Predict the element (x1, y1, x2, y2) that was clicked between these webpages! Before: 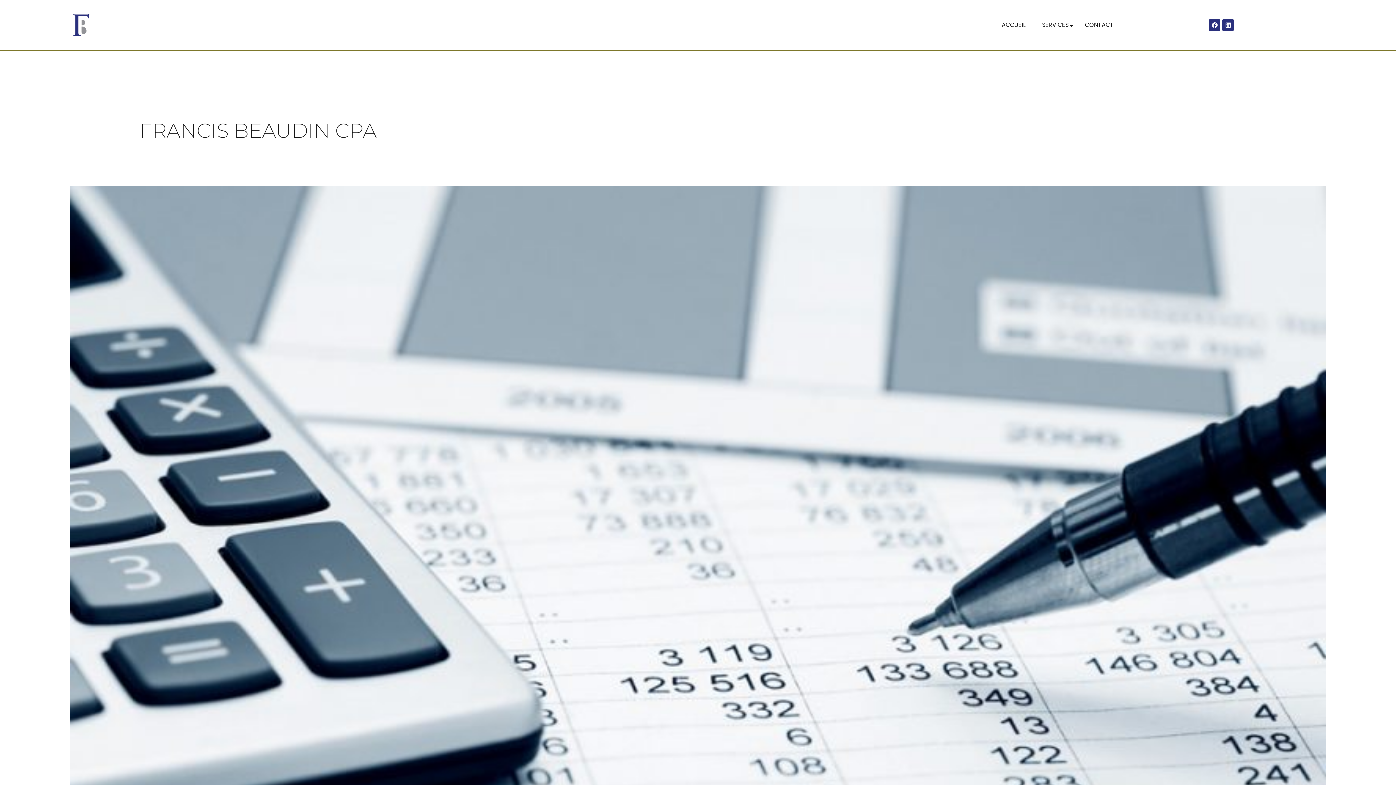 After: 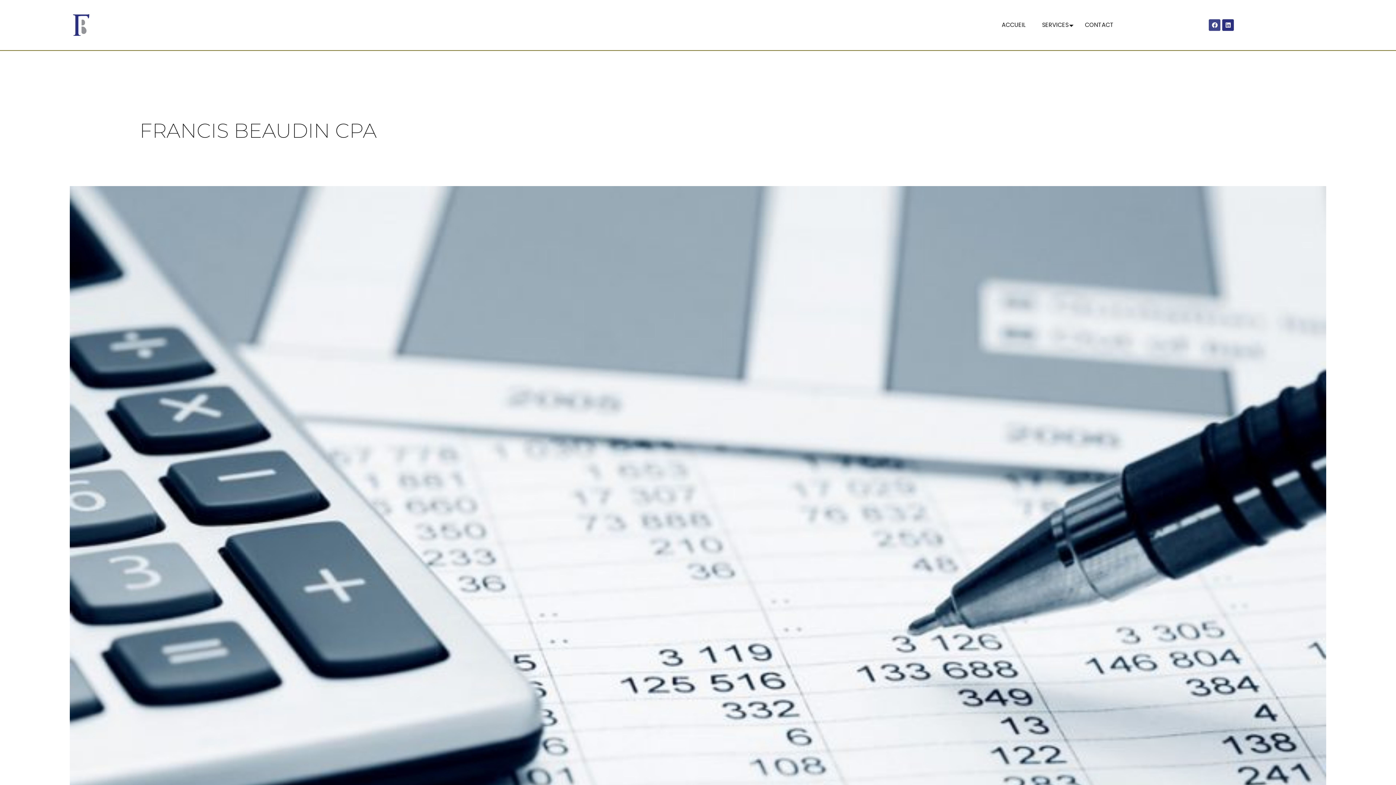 Action: bbox: (1209, 19, 1220, 30) label: Facebook